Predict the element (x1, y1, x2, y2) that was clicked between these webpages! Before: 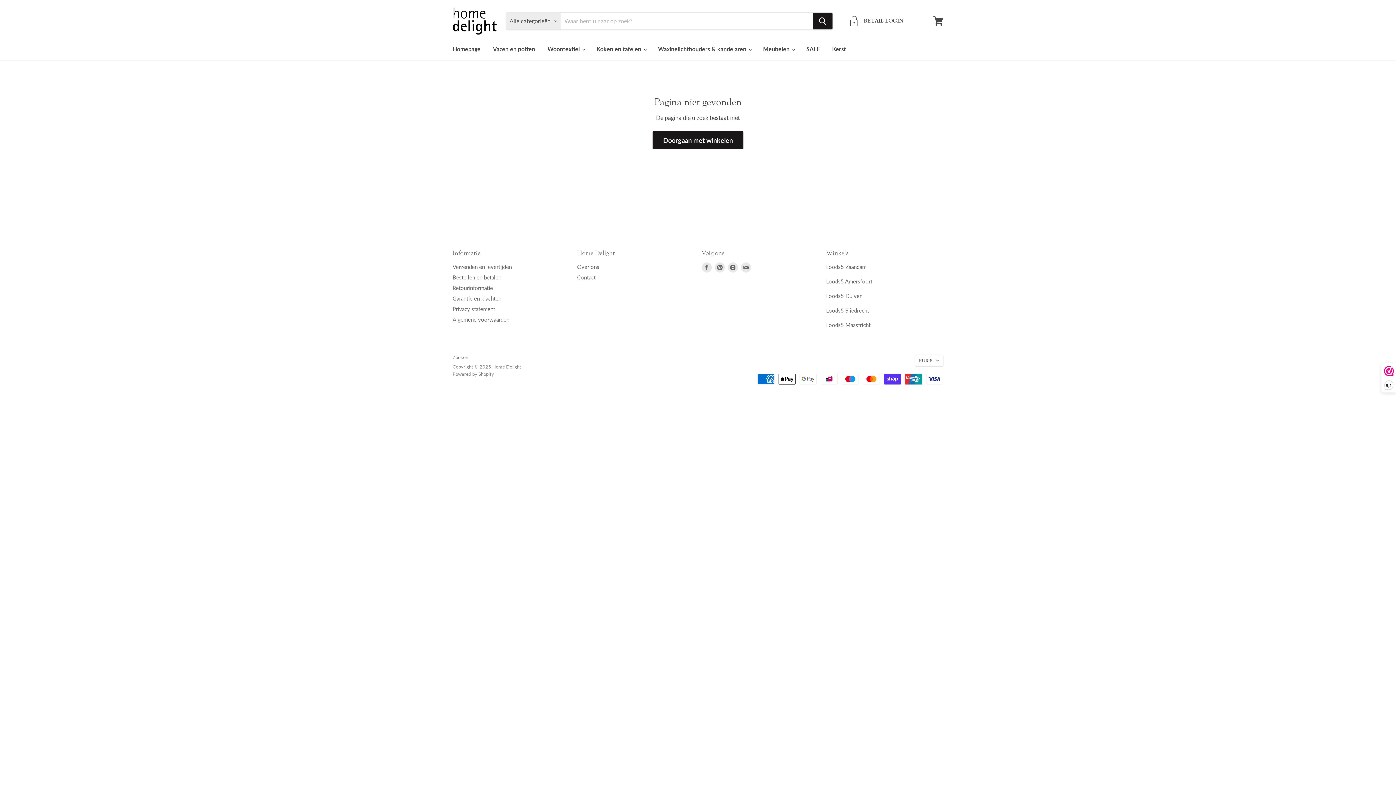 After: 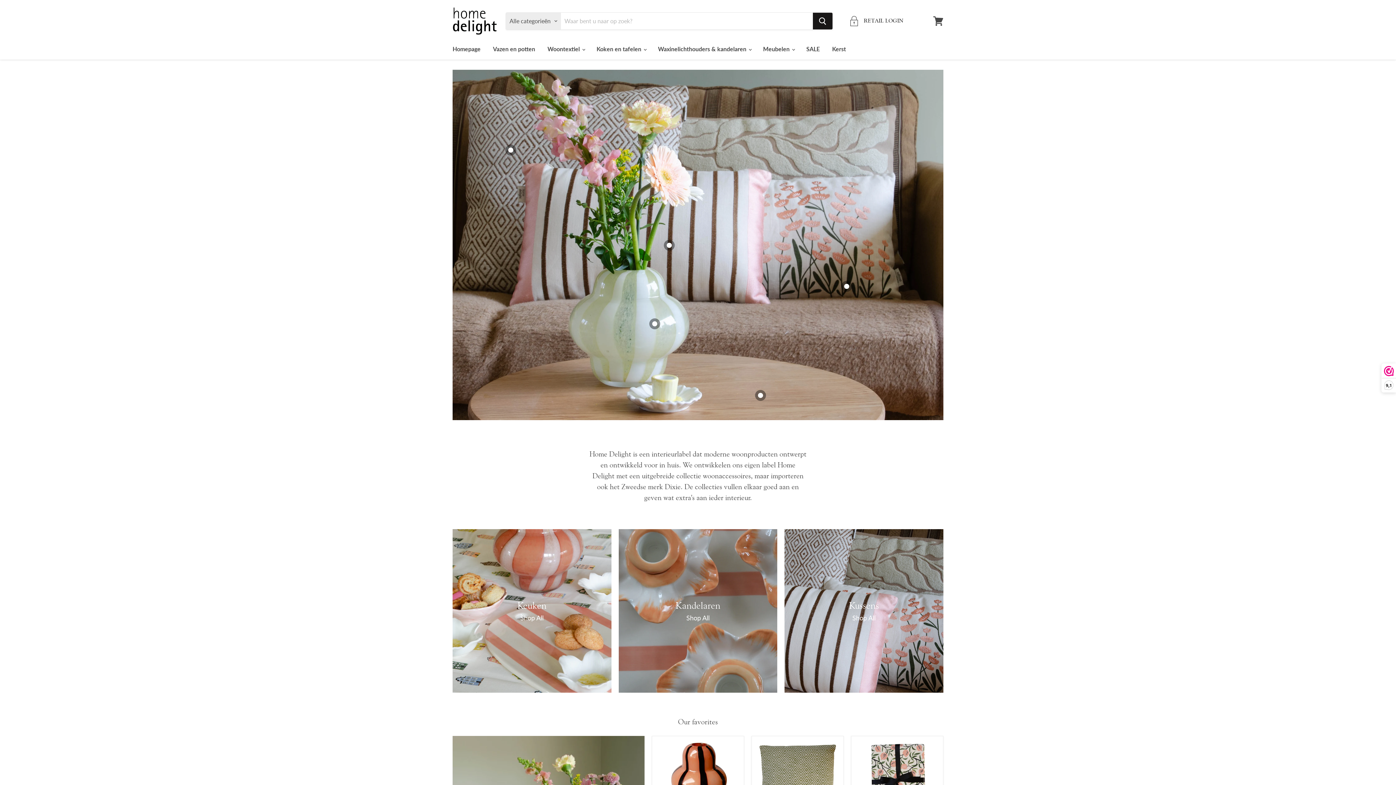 Action: bbox: (447, 41, 486, 56) label: Homepage